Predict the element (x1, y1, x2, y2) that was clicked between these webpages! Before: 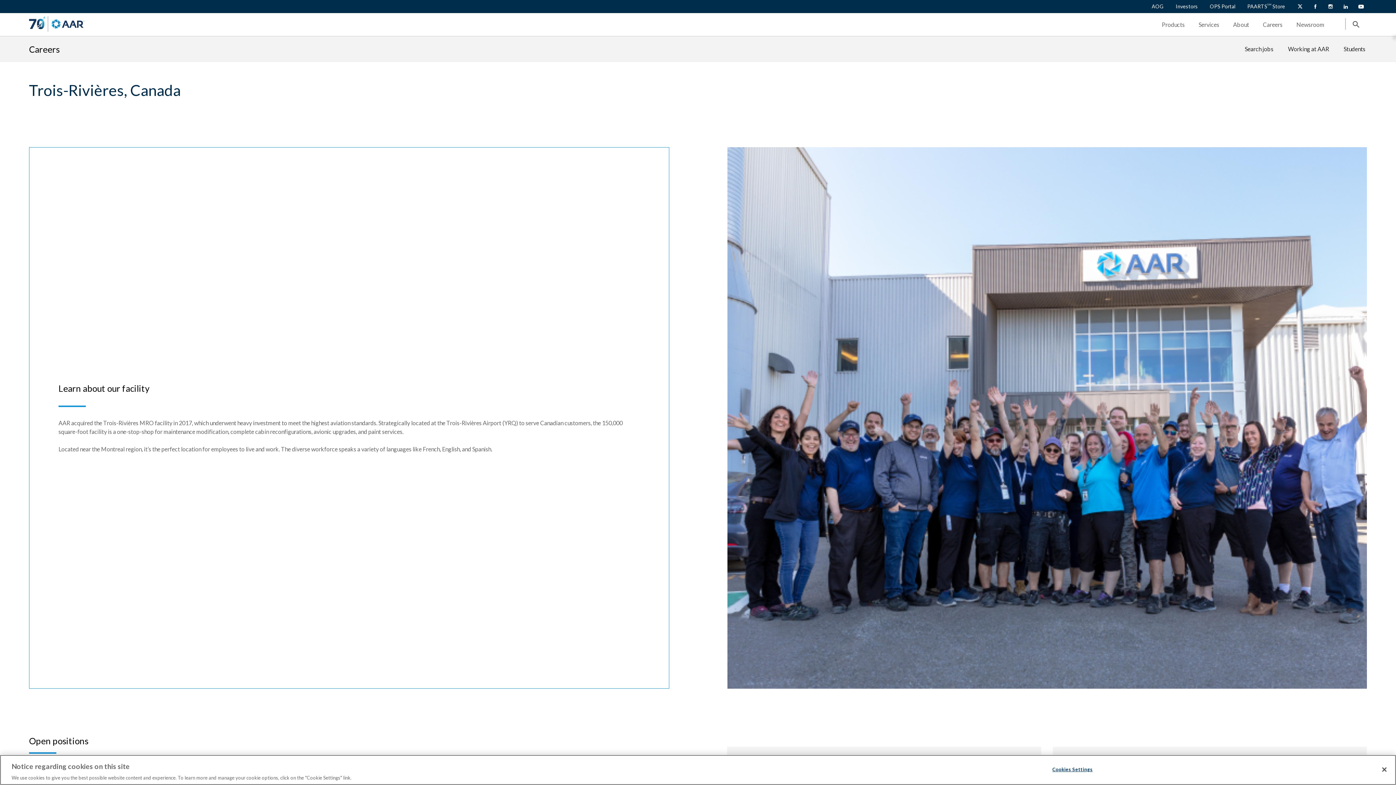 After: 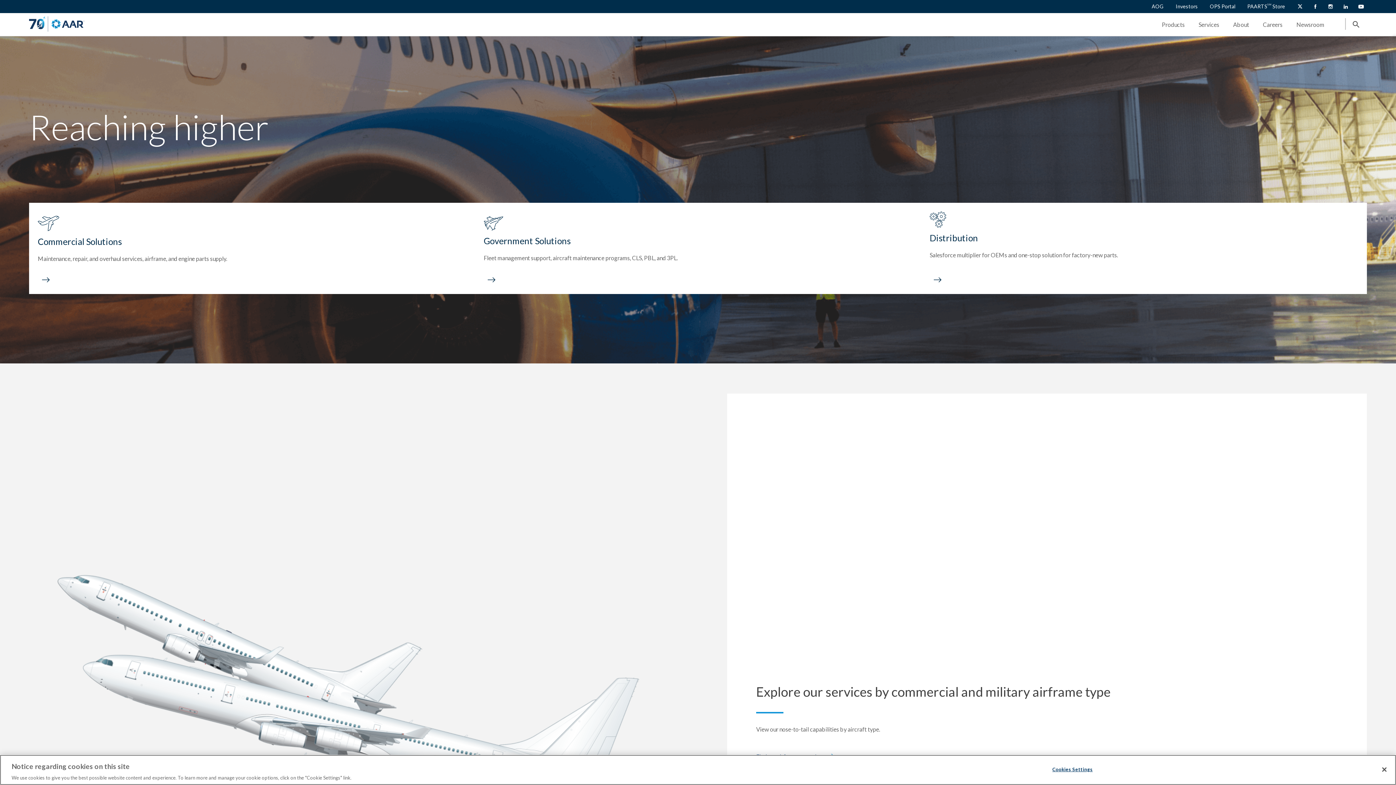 Action: bbox: (29, 25, 84, 32)